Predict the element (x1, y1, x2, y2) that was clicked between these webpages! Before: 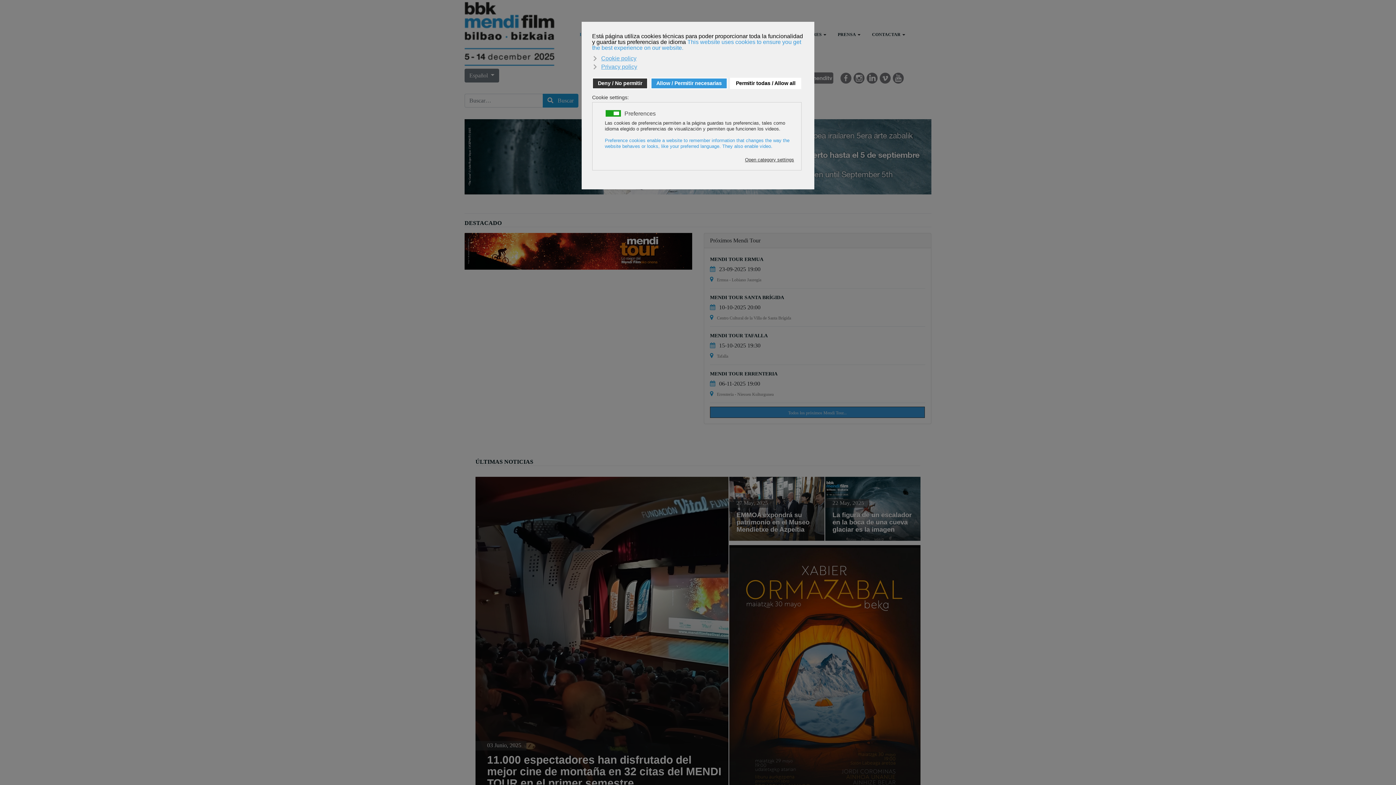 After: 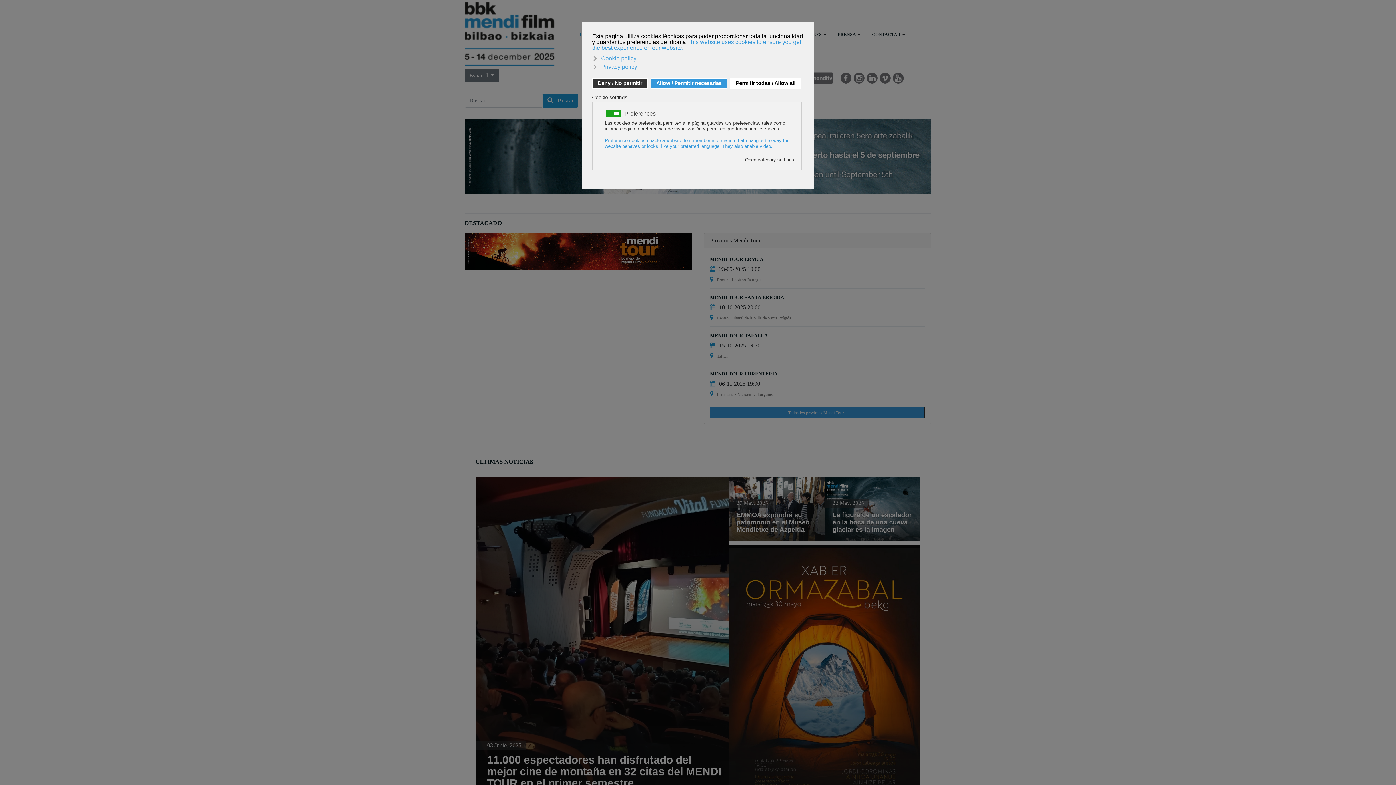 Action: bbox: (840, 73, 851, 80)